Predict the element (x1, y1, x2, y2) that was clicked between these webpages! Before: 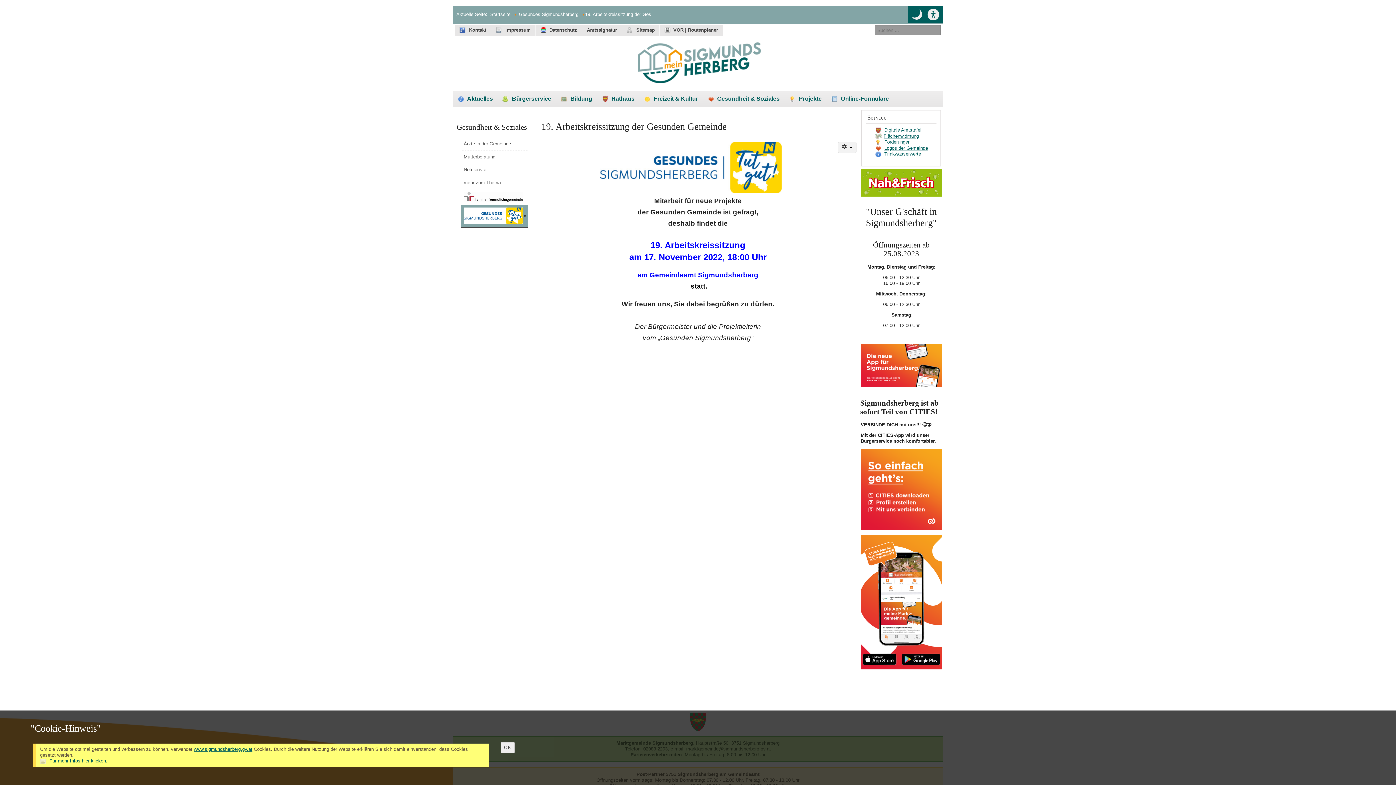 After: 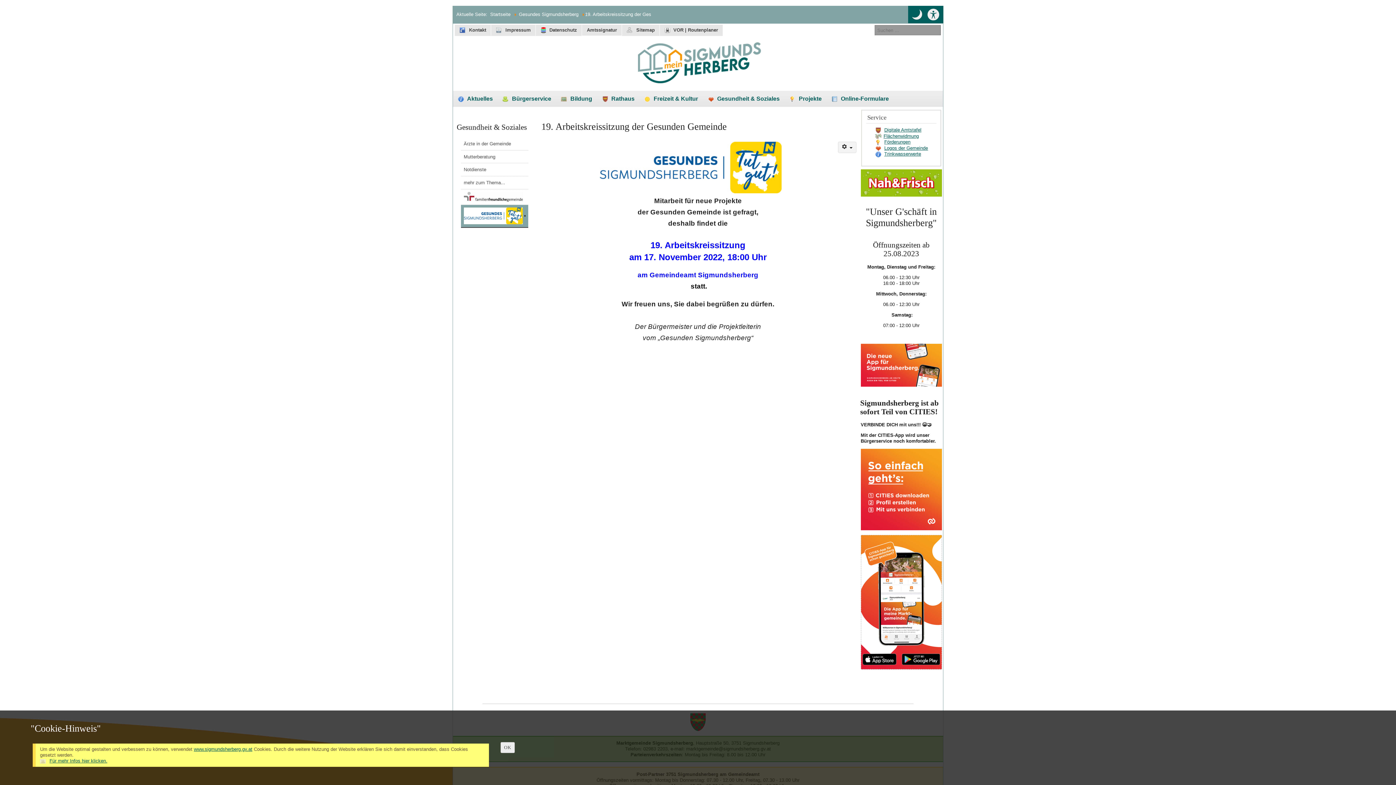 Action: bbox: (860, 599, 942, 604)